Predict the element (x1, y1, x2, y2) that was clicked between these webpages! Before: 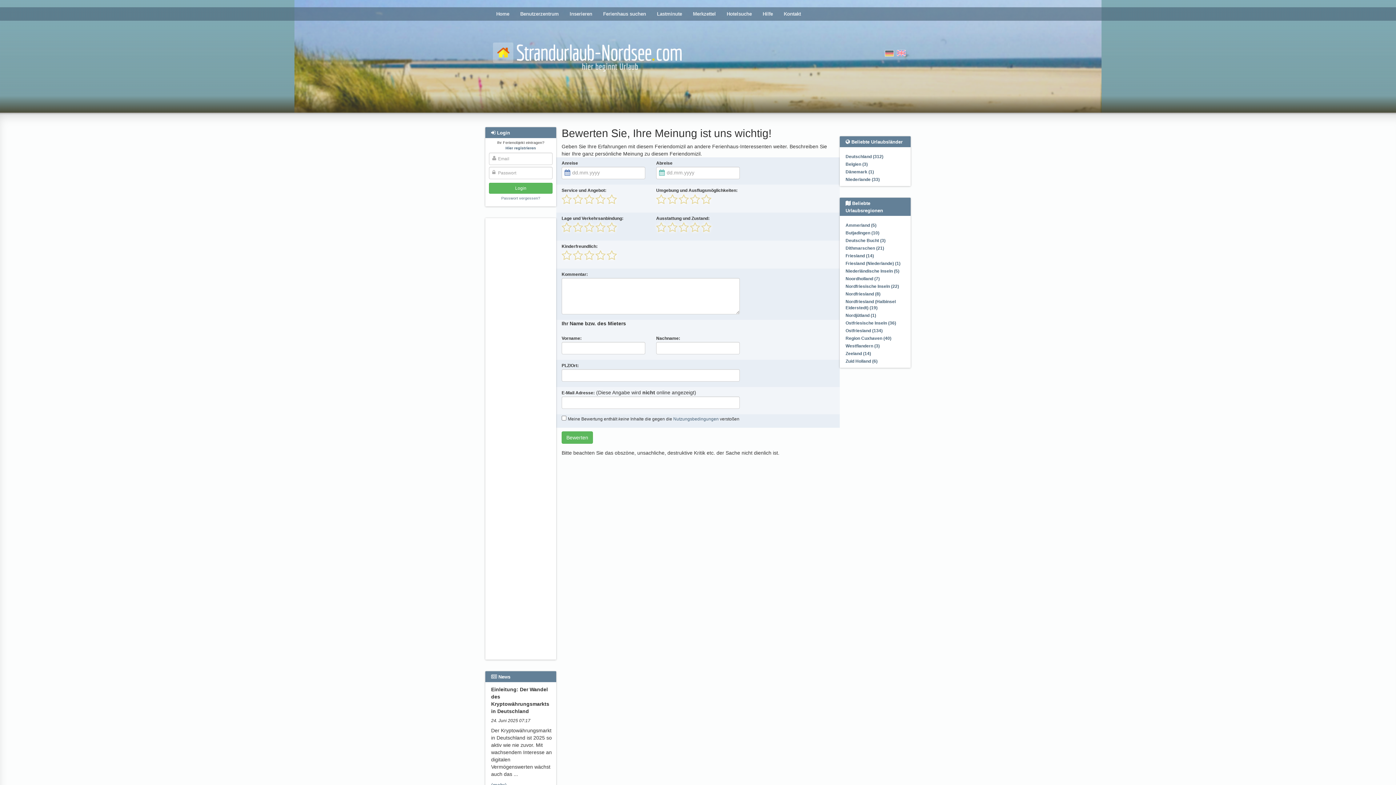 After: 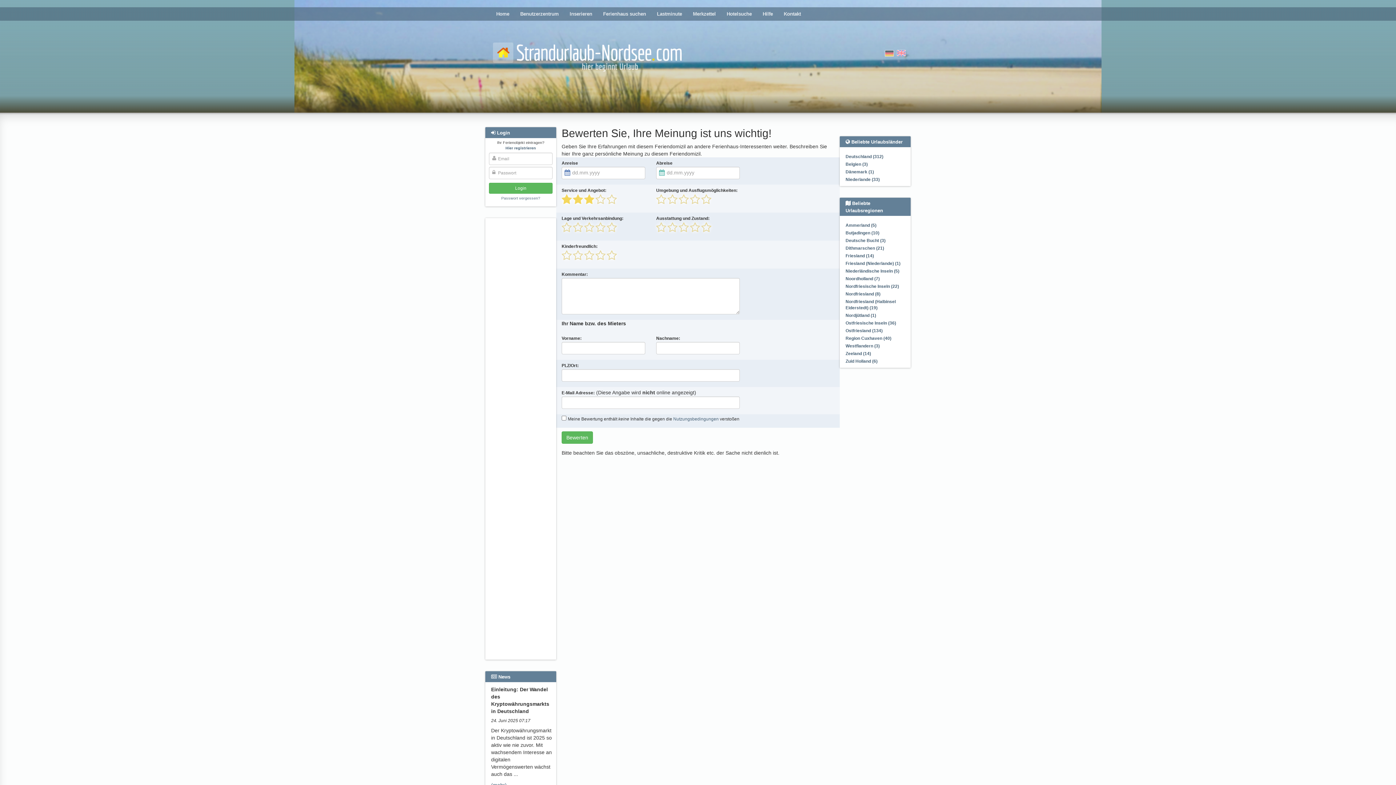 Action: bbox: (584, 194, 594, 205)